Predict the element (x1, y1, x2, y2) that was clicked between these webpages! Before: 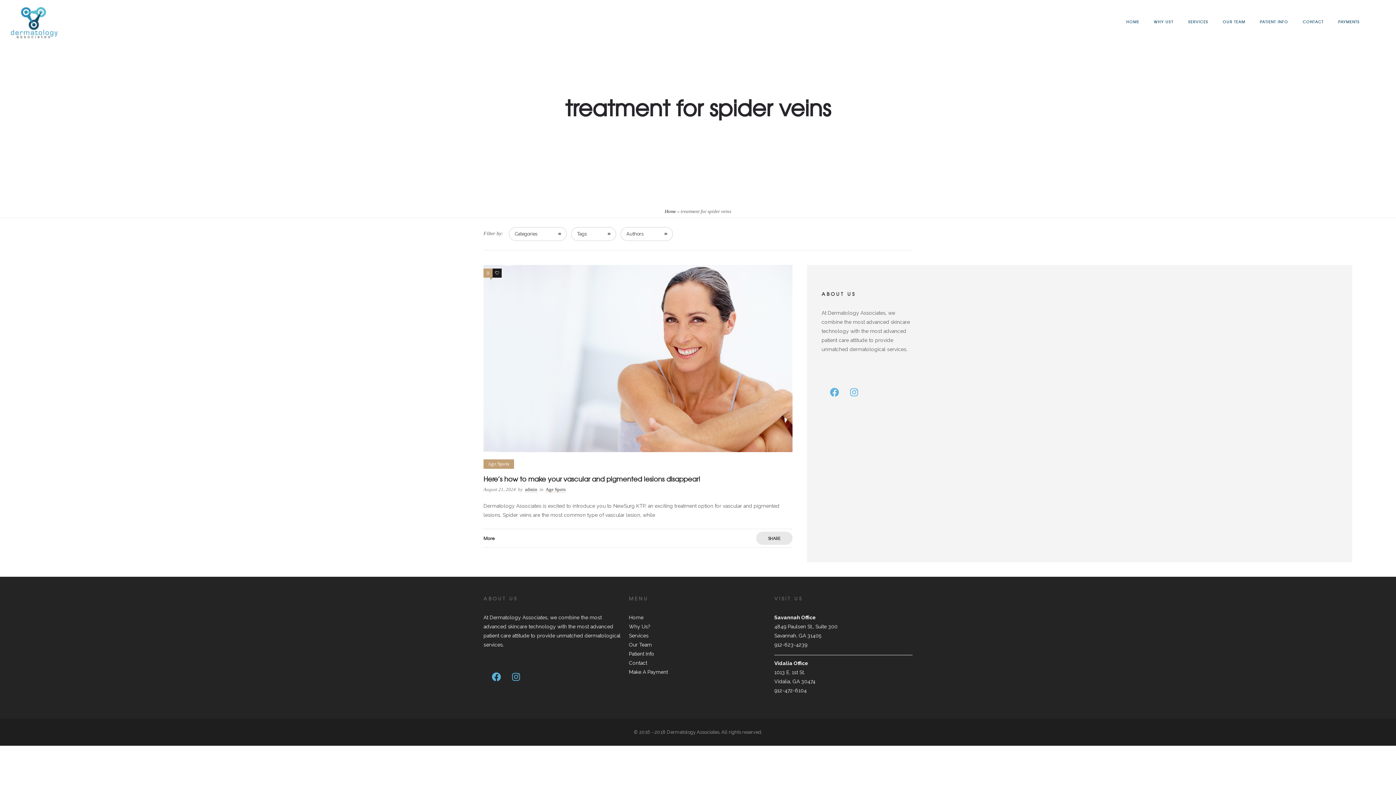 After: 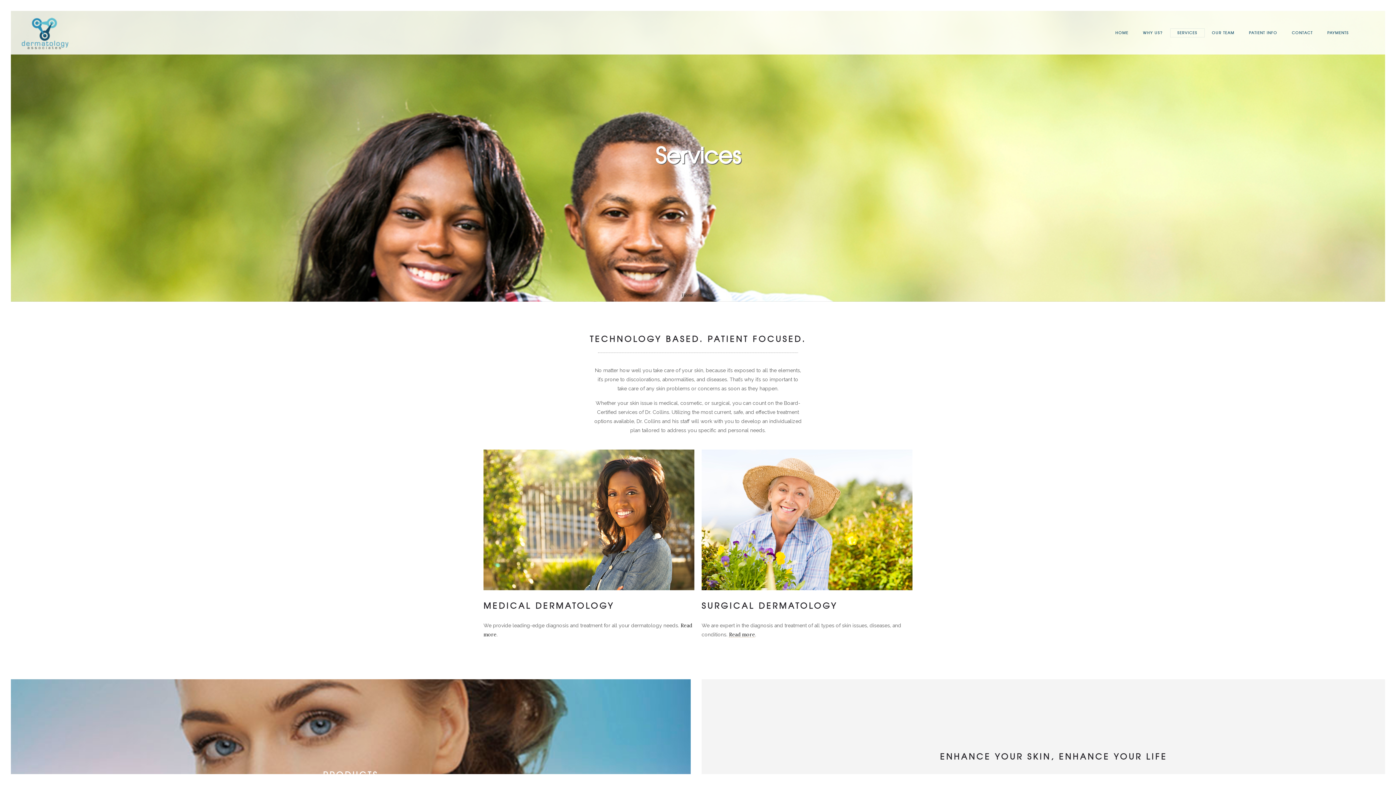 Action: bbox: (629, 633, 648, 639) label: Services